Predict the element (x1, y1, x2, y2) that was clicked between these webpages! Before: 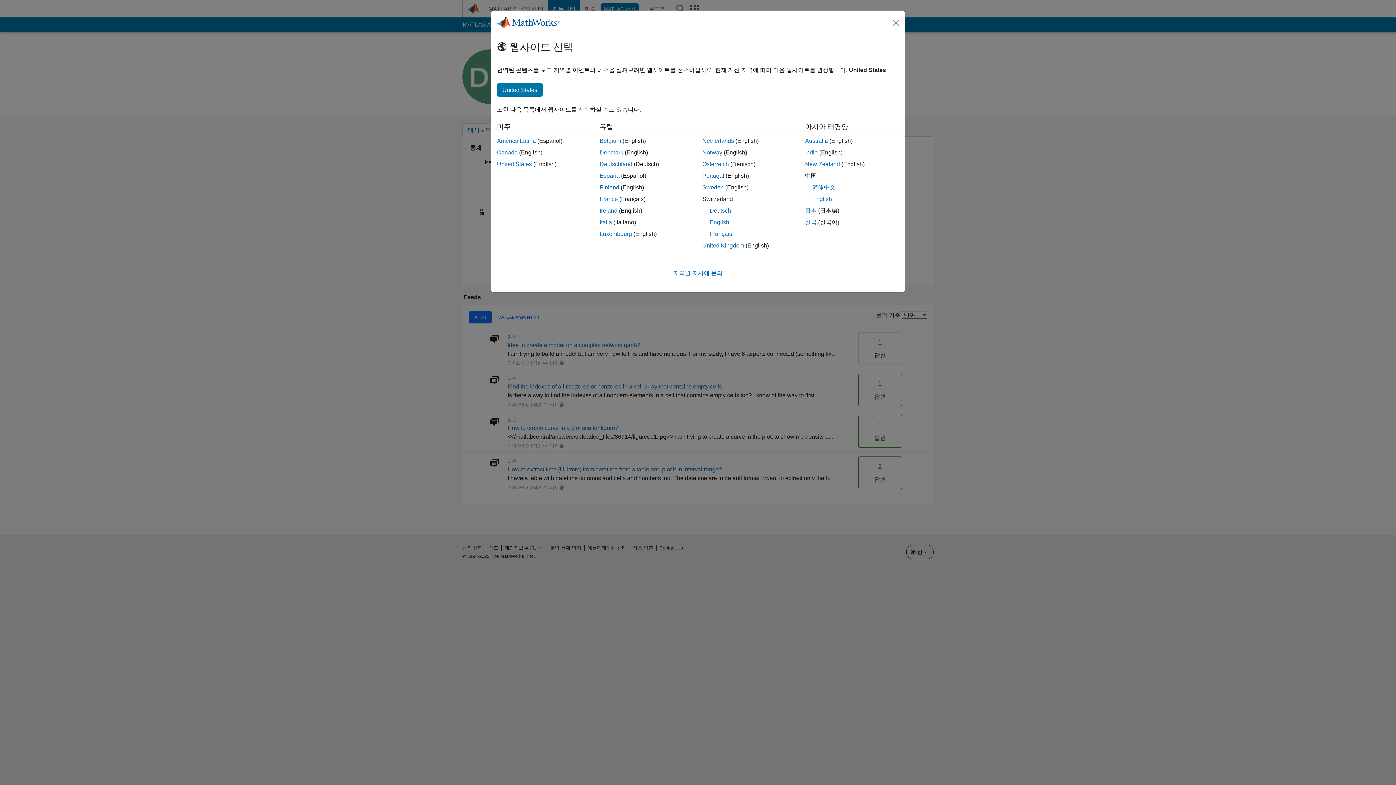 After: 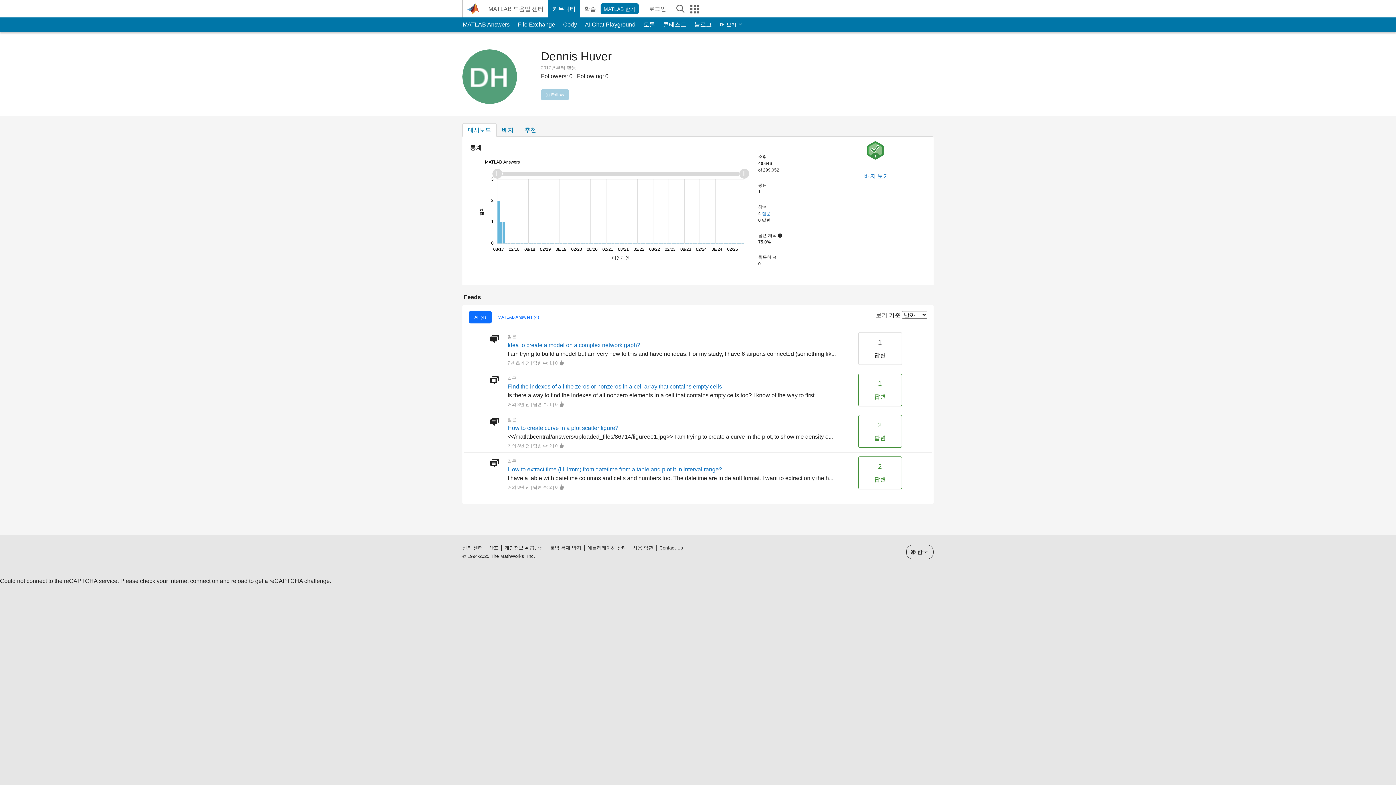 Action: label: 닫기 bbox: (890, 16, 902, 28)